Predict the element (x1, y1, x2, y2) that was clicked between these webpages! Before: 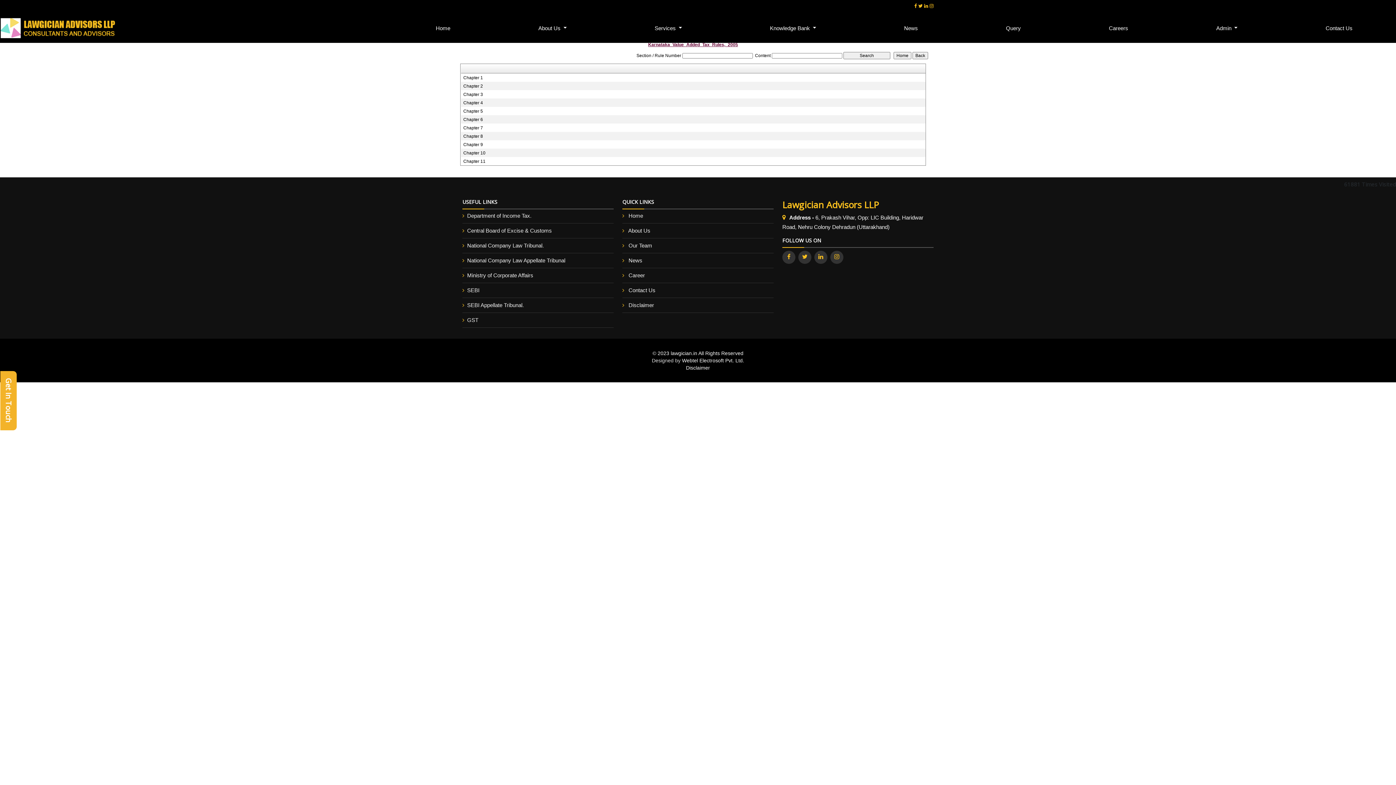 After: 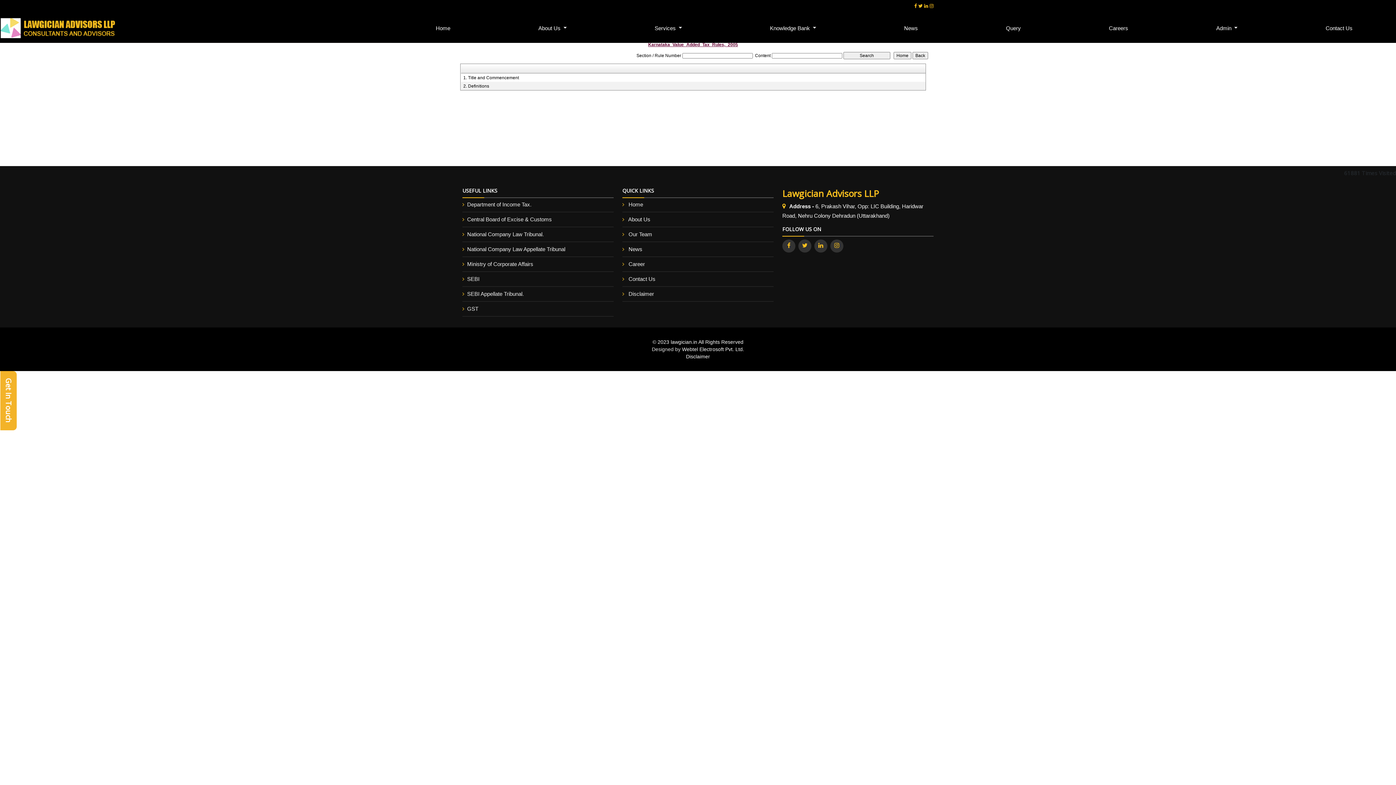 Action: label: Chapter 1 bbox: (463, 74, 918, 80)